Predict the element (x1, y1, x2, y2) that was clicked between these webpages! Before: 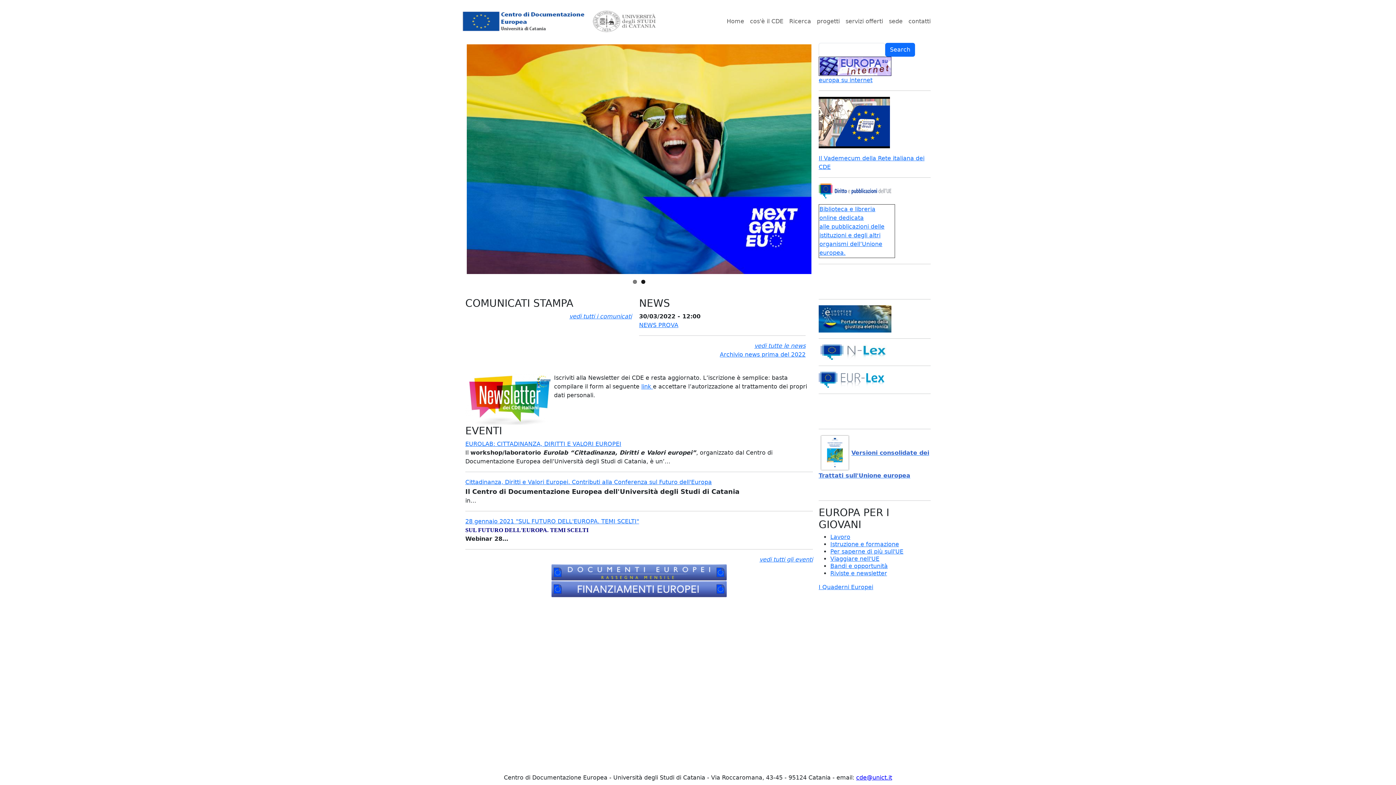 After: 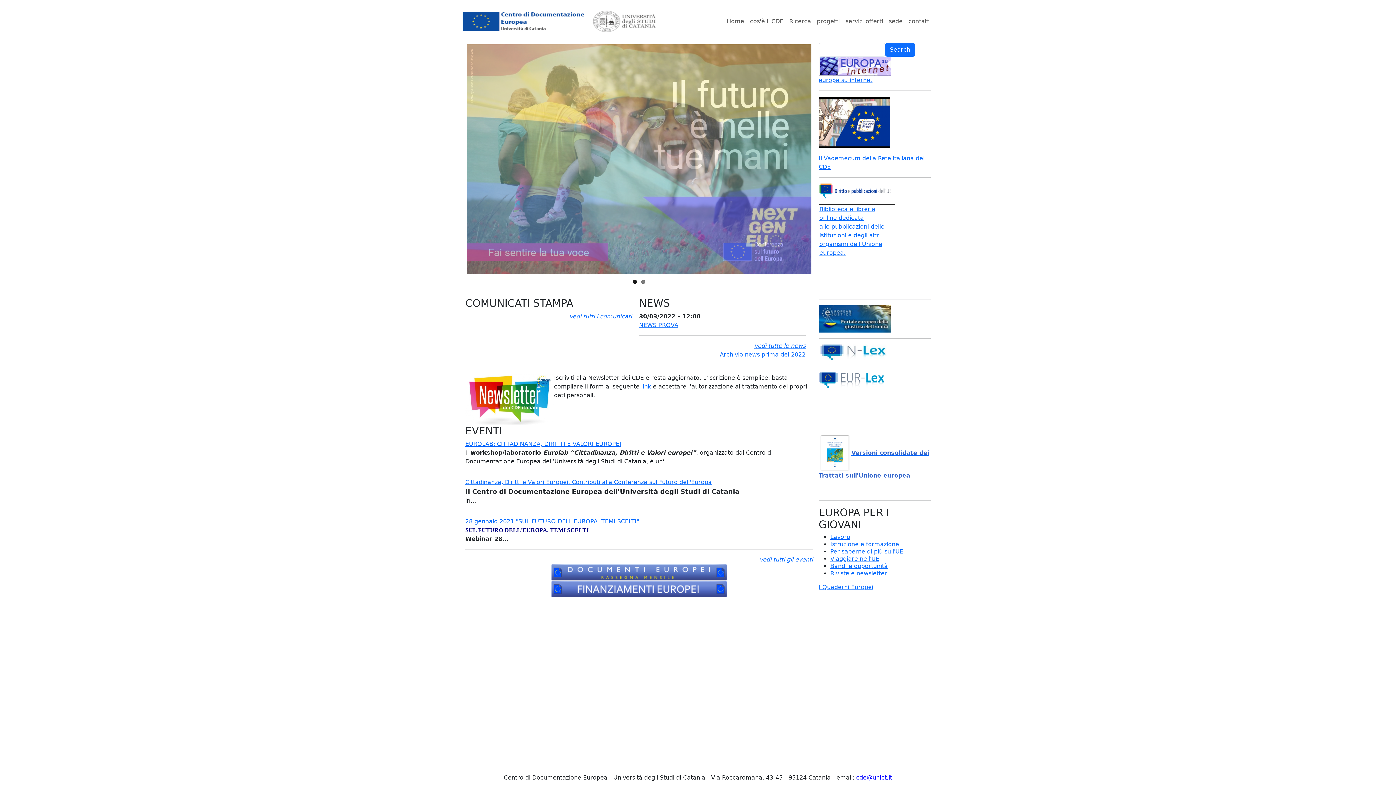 Action: bbox: (818, 449, 851, 456)